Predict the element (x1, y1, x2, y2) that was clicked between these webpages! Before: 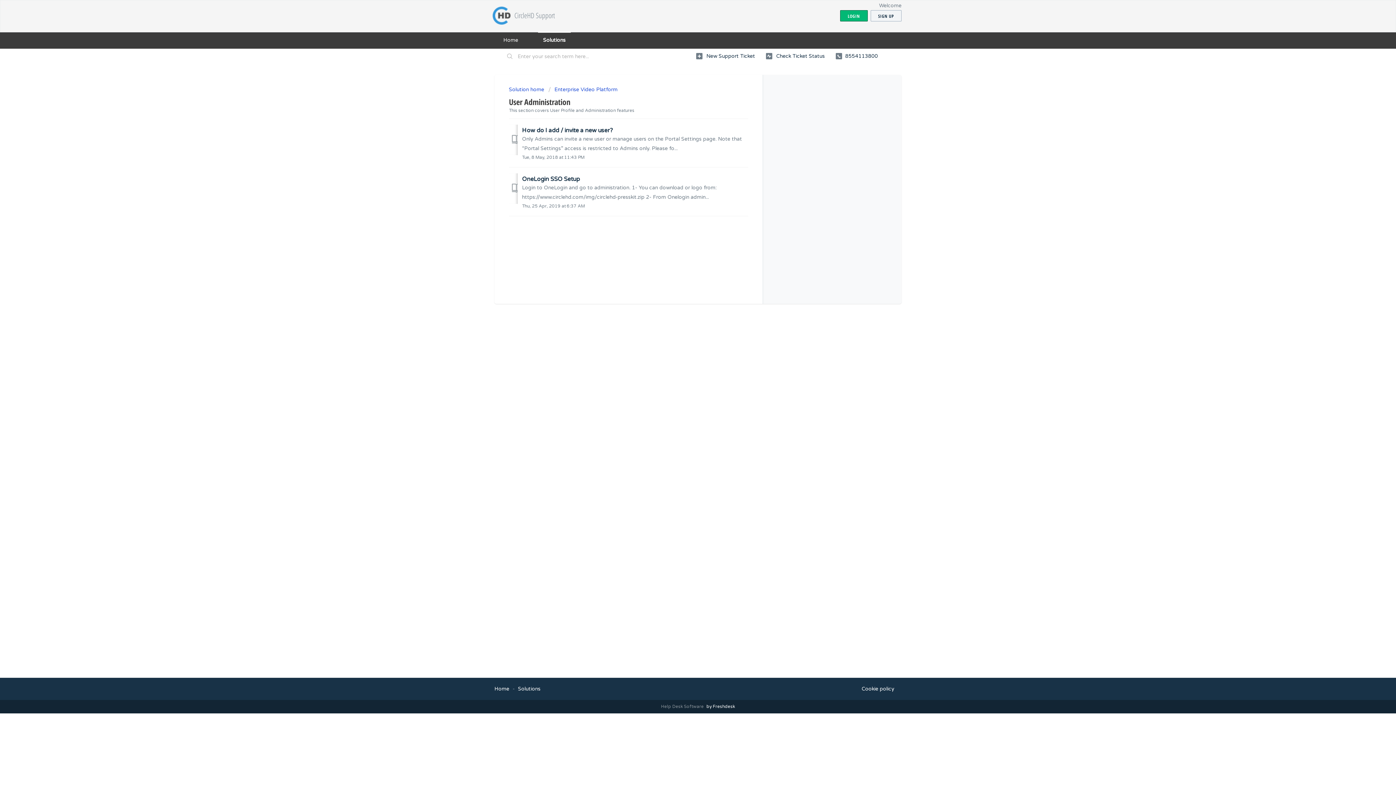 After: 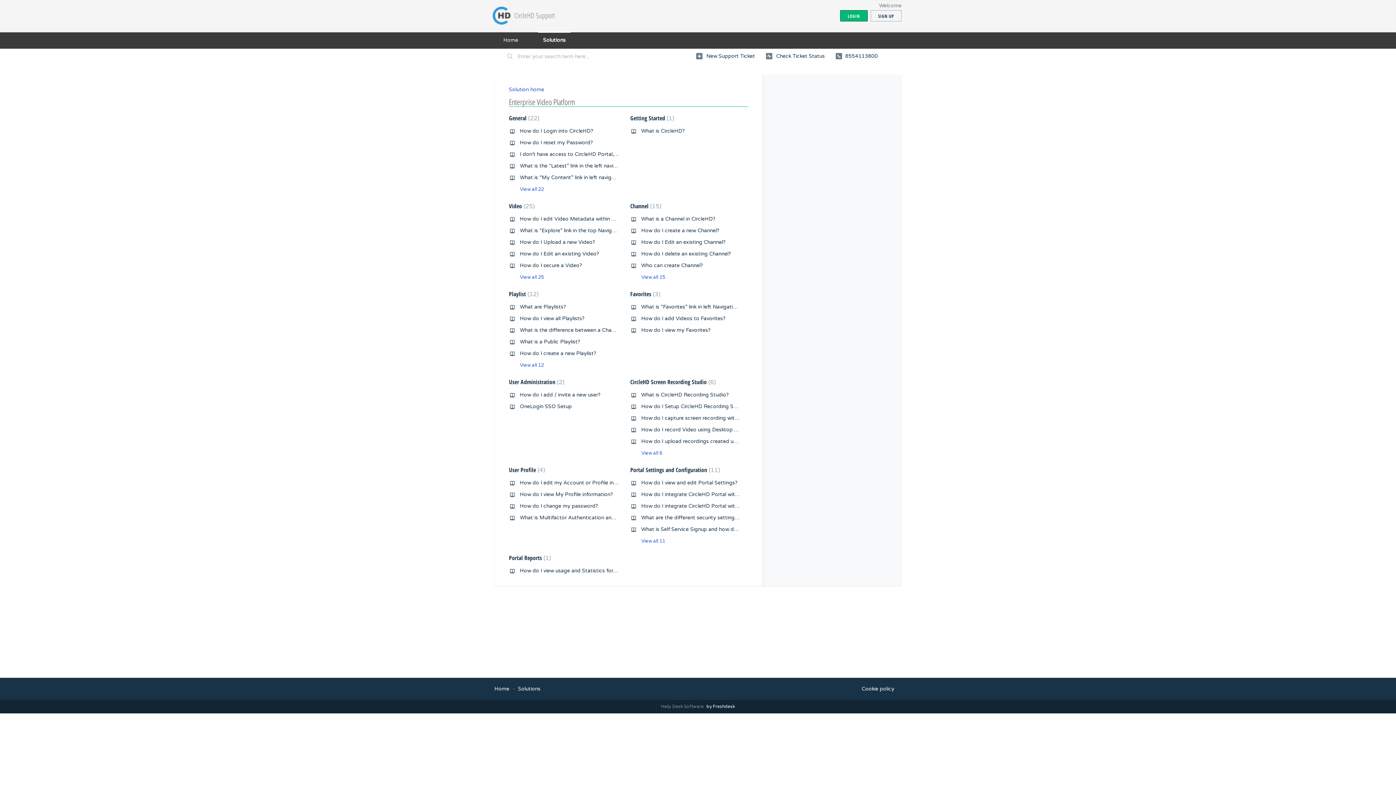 Action: label: Enterprise Video Platform bbox: (548, 86, 617, 92)